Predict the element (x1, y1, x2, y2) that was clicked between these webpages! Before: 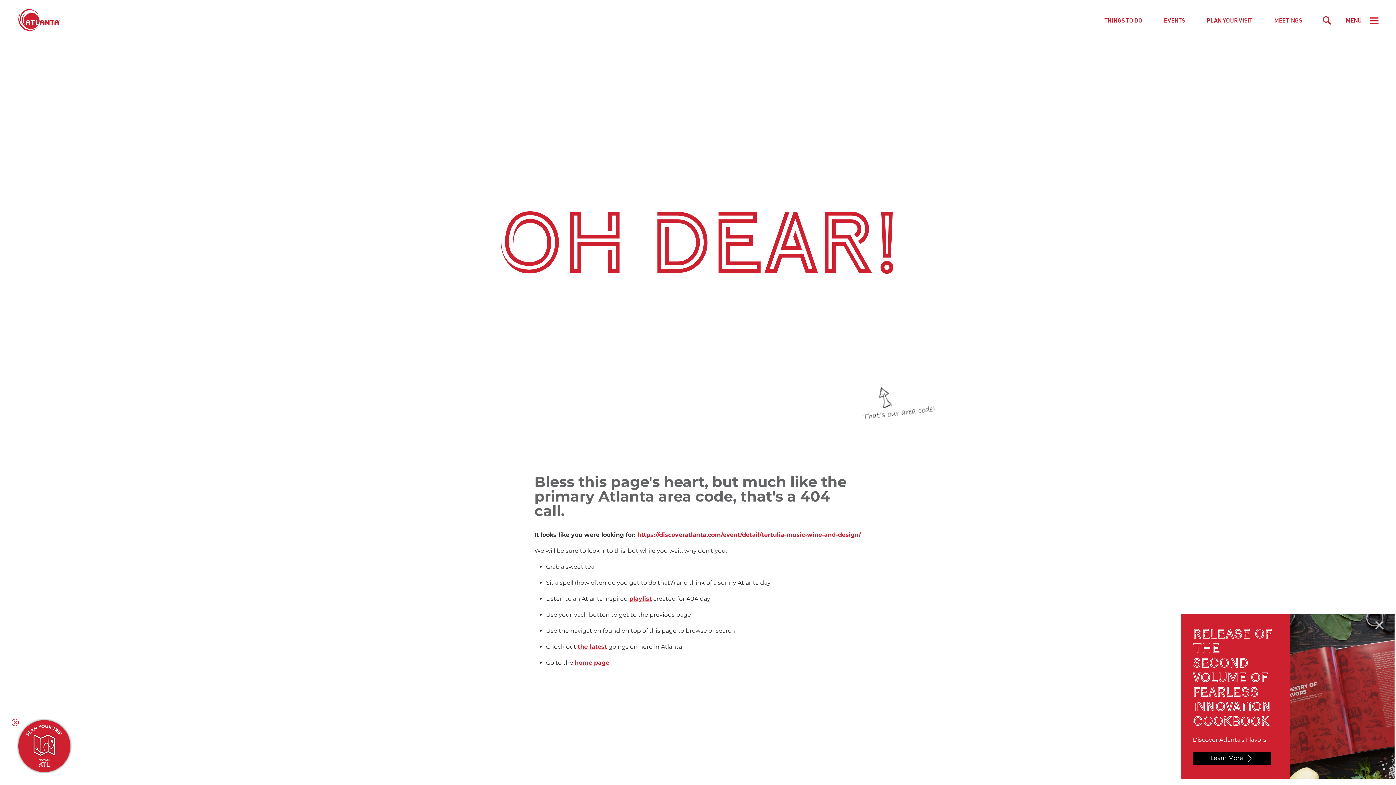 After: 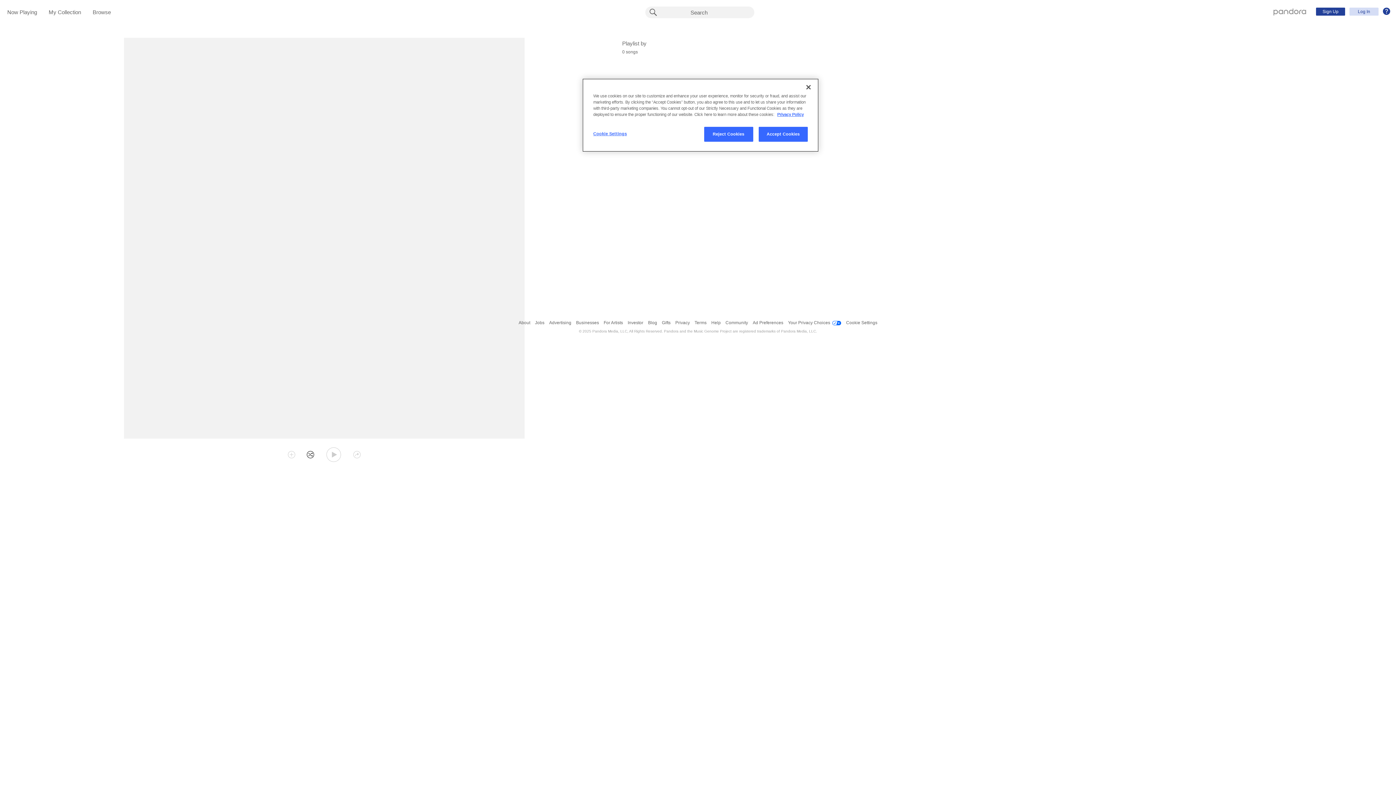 Action: label: playlist bbox: (629, 595, 652, 602)